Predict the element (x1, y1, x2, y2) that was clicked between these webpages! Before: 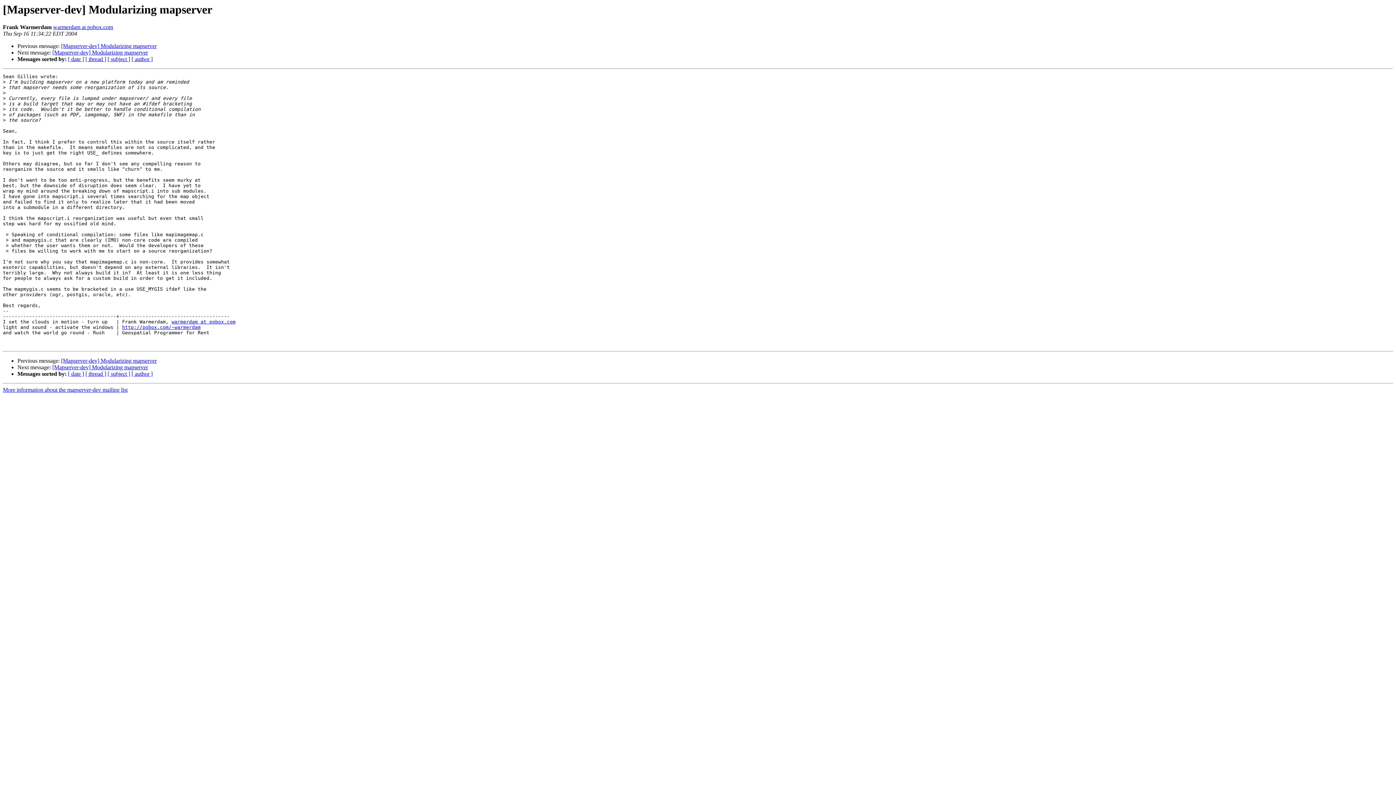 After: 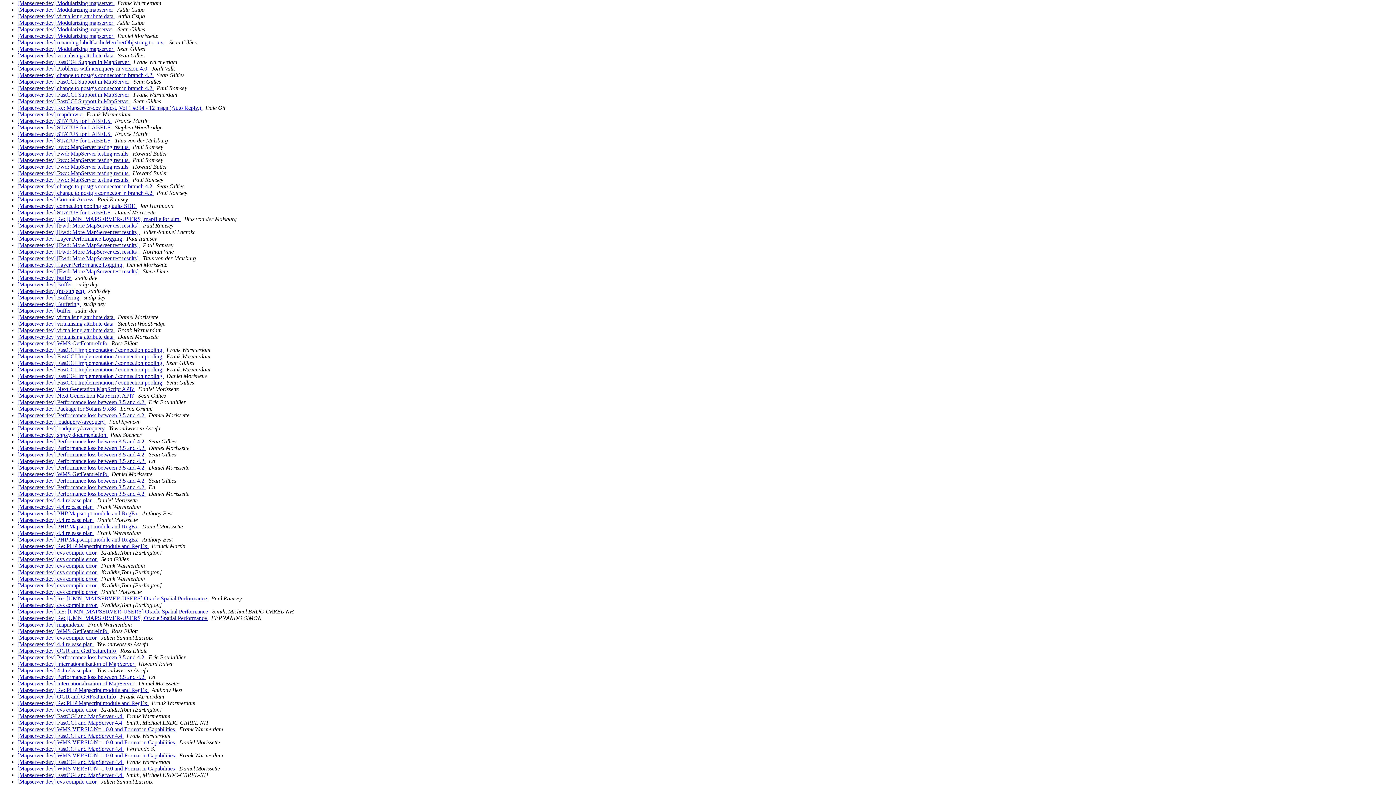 Action: bbox: (68, 56, 84, 62) label: [ date ]